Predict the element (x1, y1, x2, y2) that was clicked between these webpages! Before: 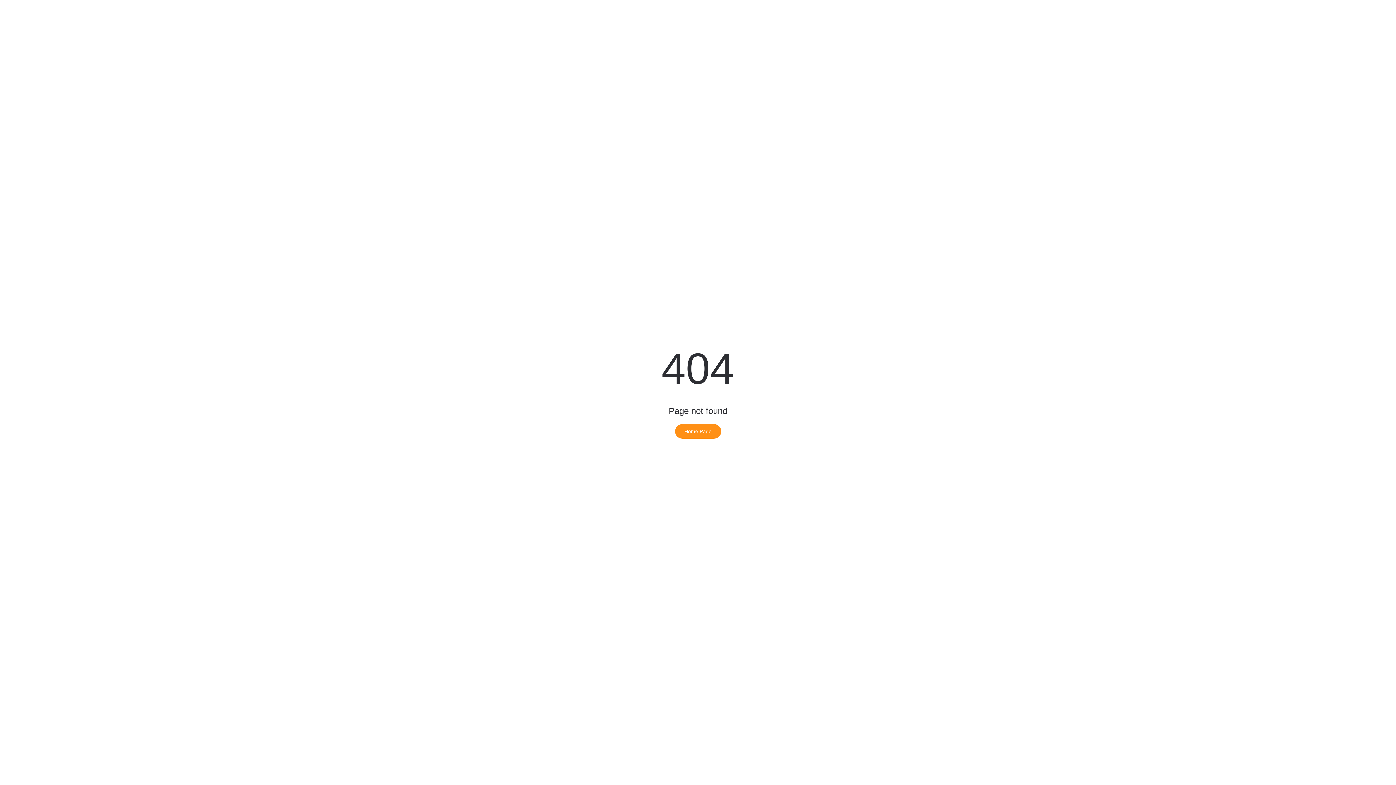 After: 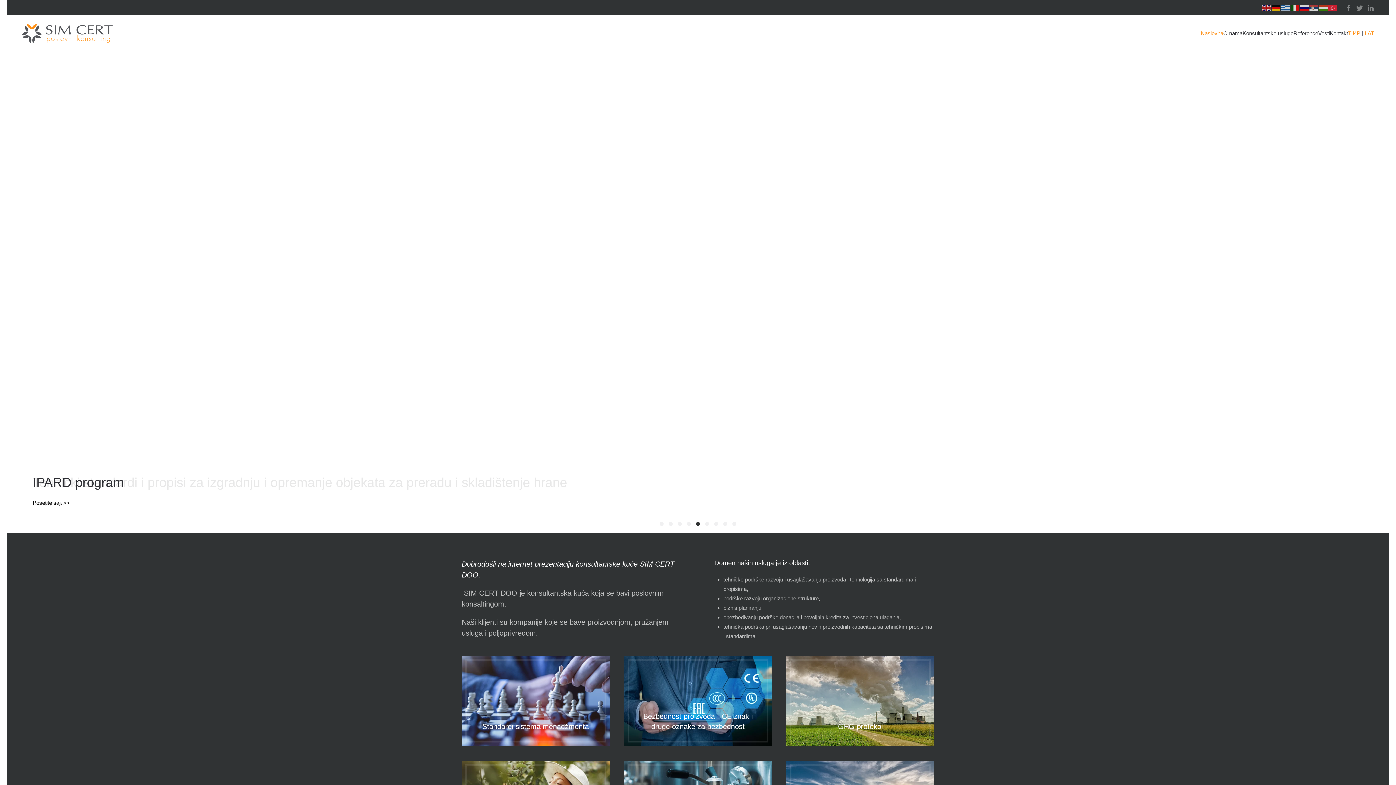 Action: bbox: (675, 424, 721, 438) label: Home Page